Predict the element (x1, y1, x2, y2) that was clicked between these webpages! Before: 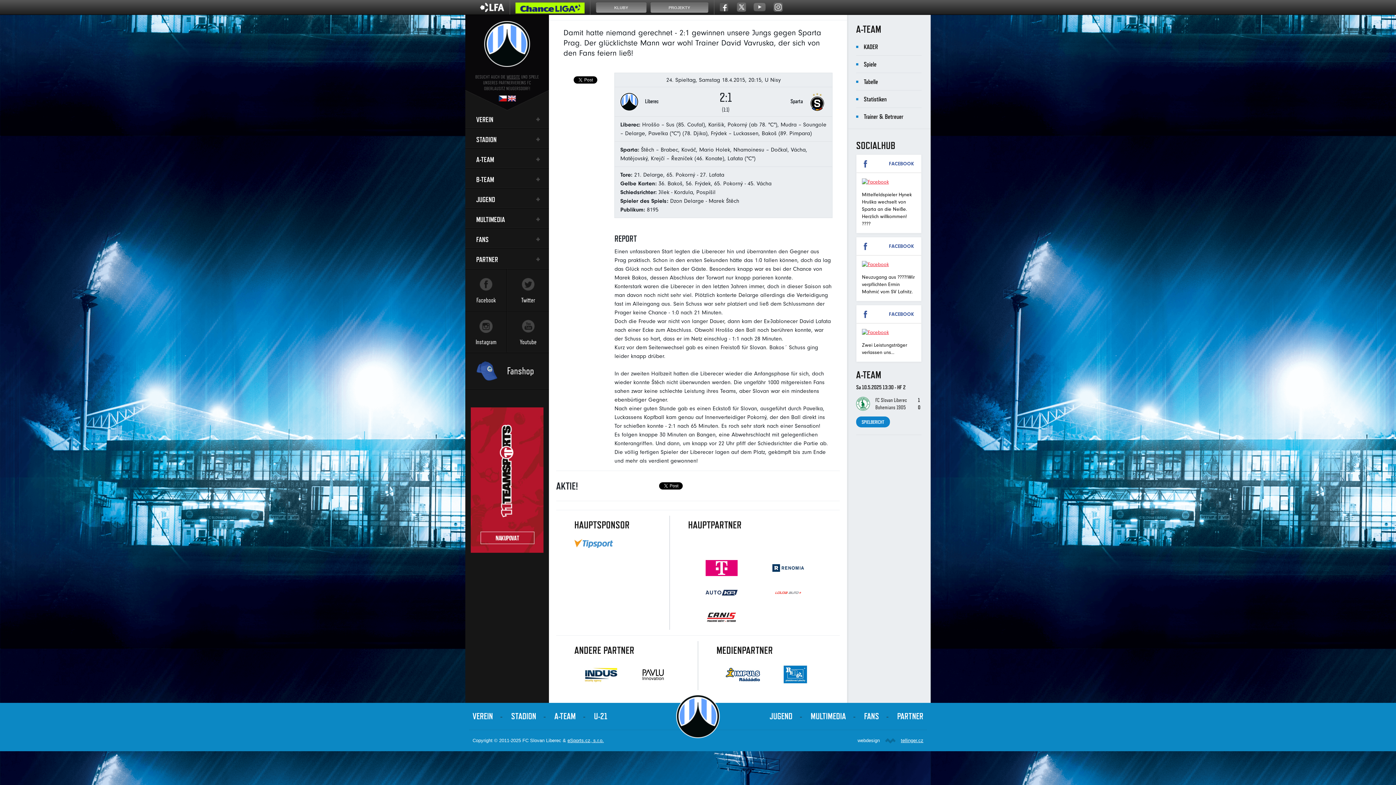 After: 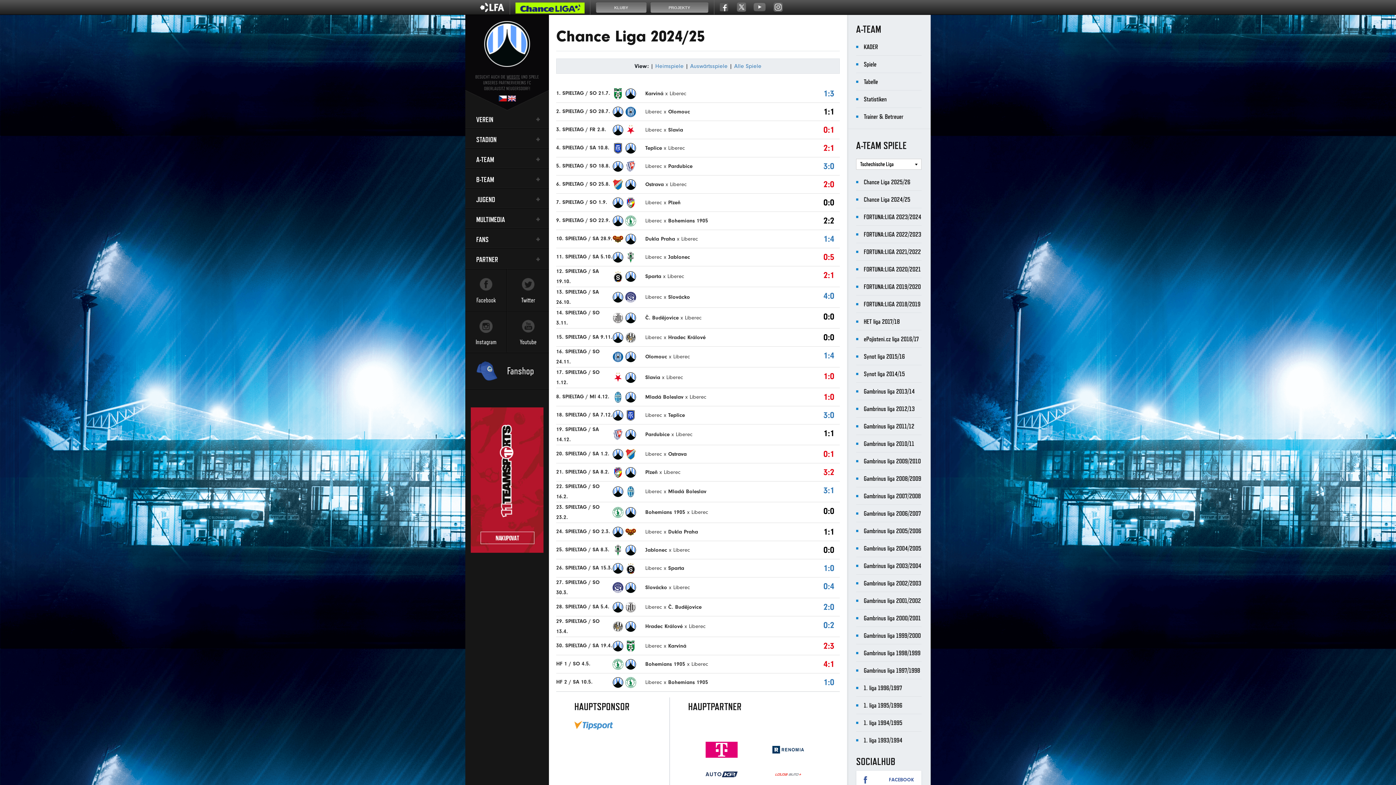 Action: label: Spiele bbox: (864, 60, 876, 68)